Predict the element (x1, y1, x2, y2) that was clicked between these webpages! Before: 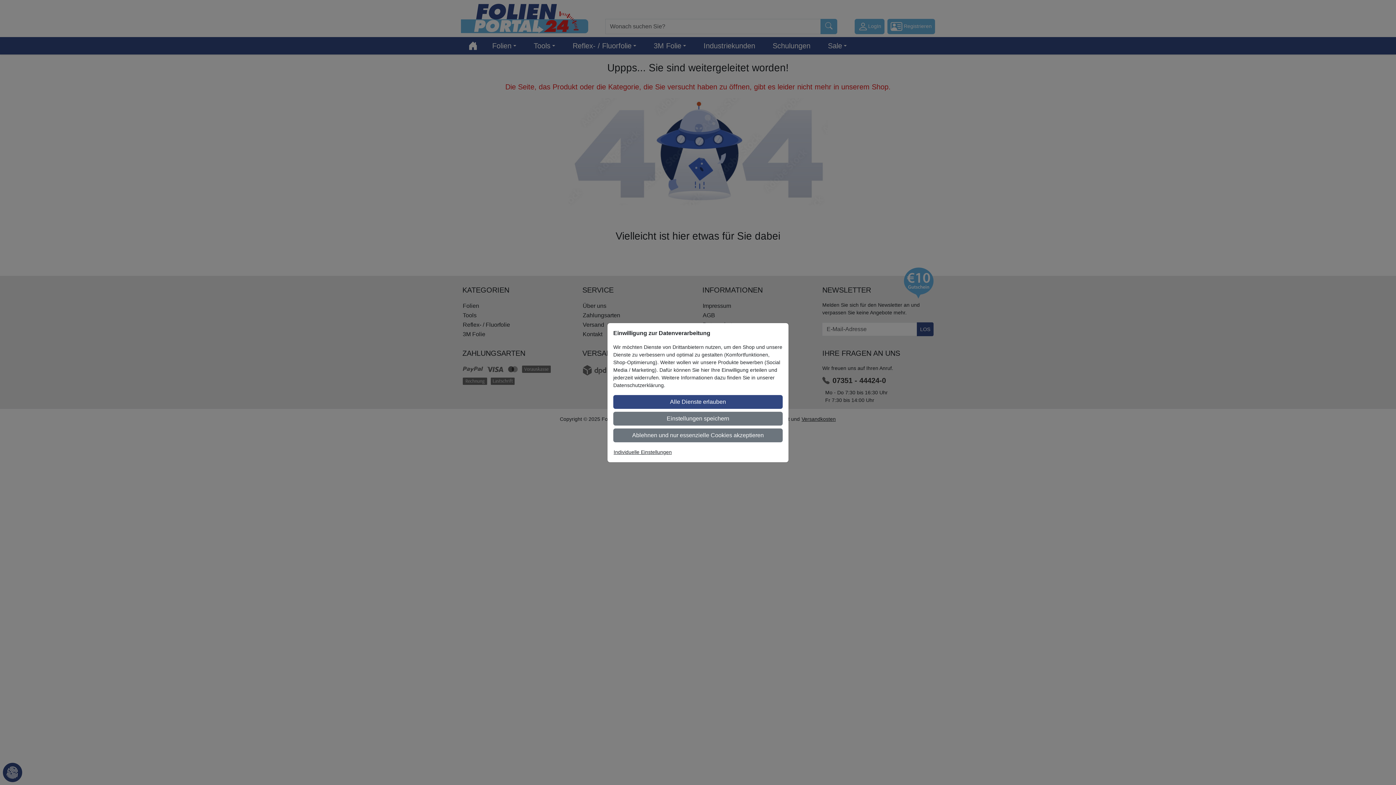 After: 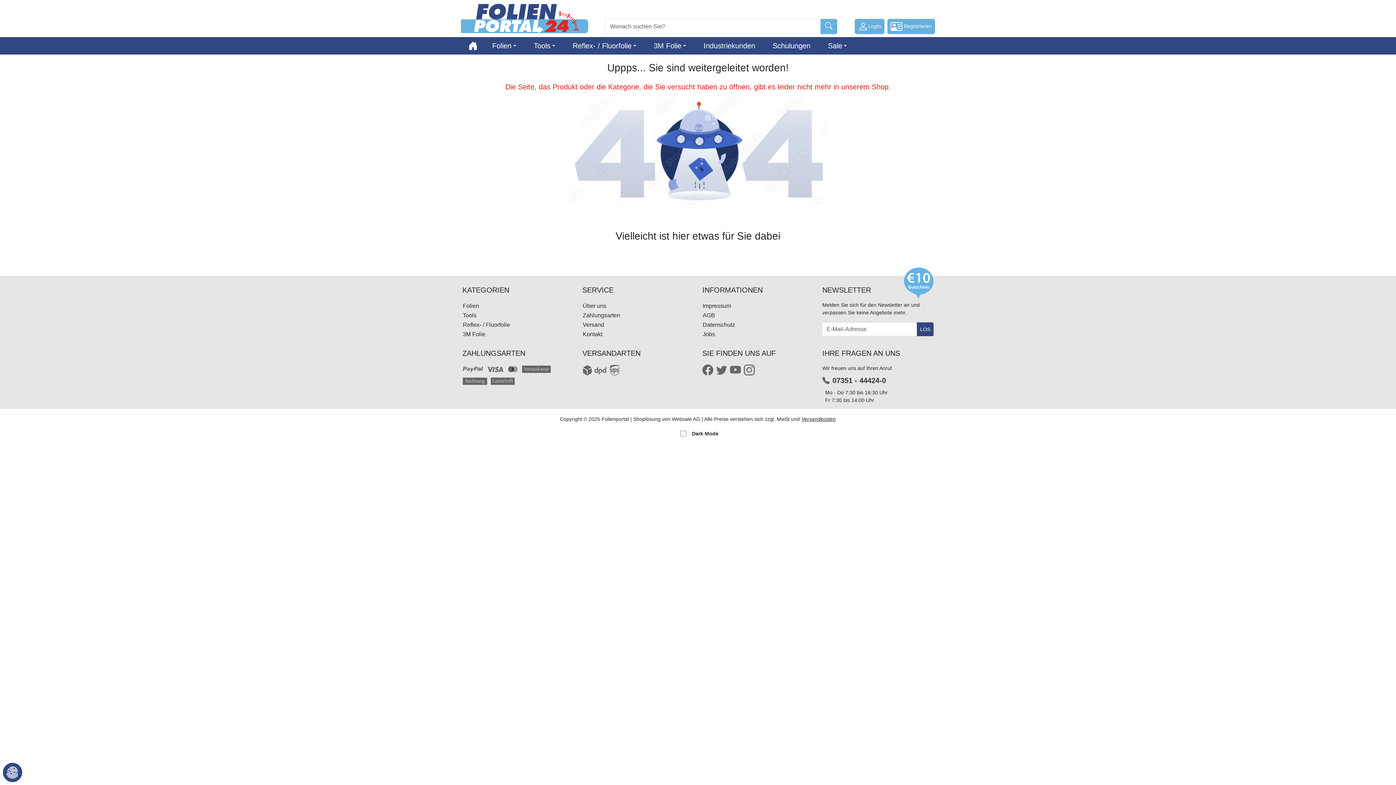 Action: bbox: (613, 411, 782, 425) label: Einstellungen speichern